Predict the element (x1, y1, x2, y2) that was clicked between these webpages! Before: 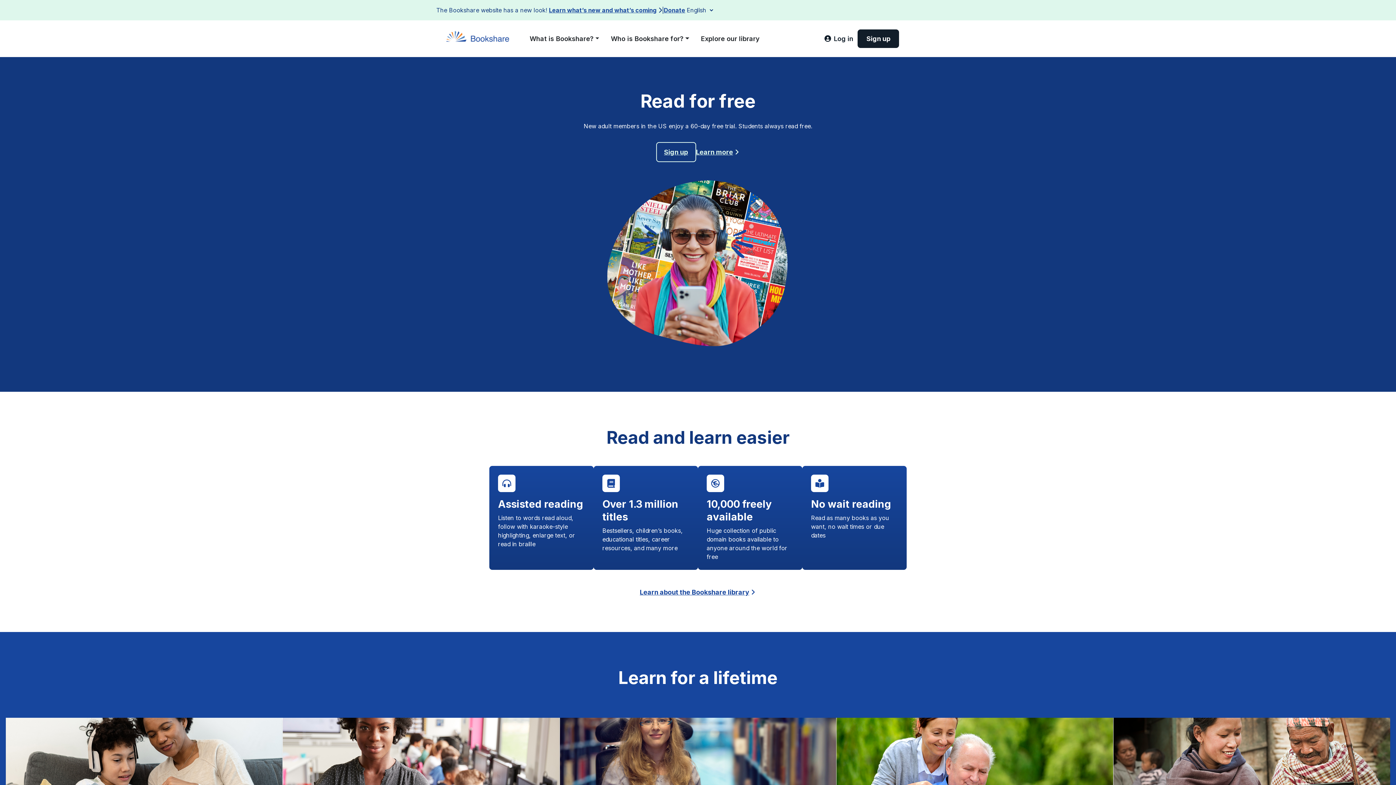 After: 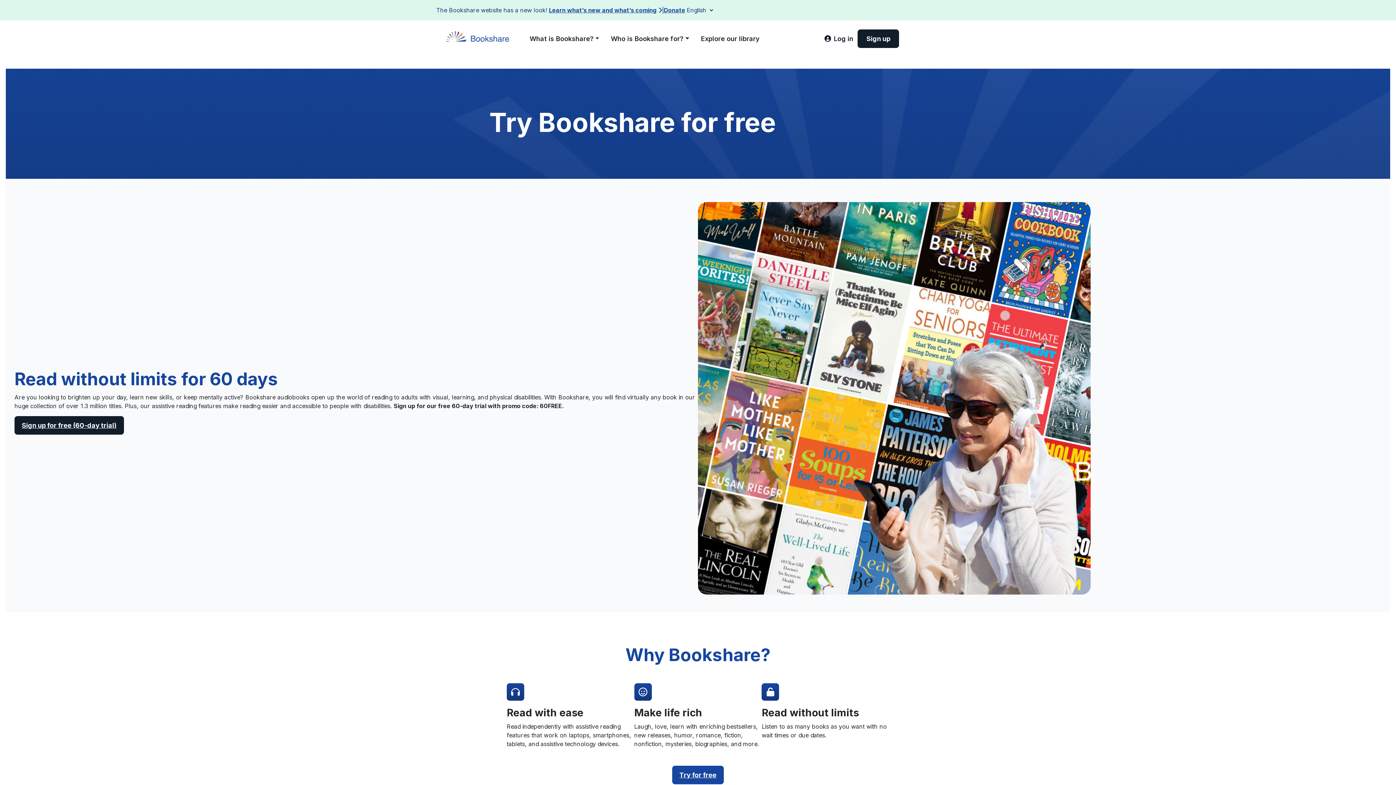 Action: label: Learn more bbox: (696, 147, 740, 157)